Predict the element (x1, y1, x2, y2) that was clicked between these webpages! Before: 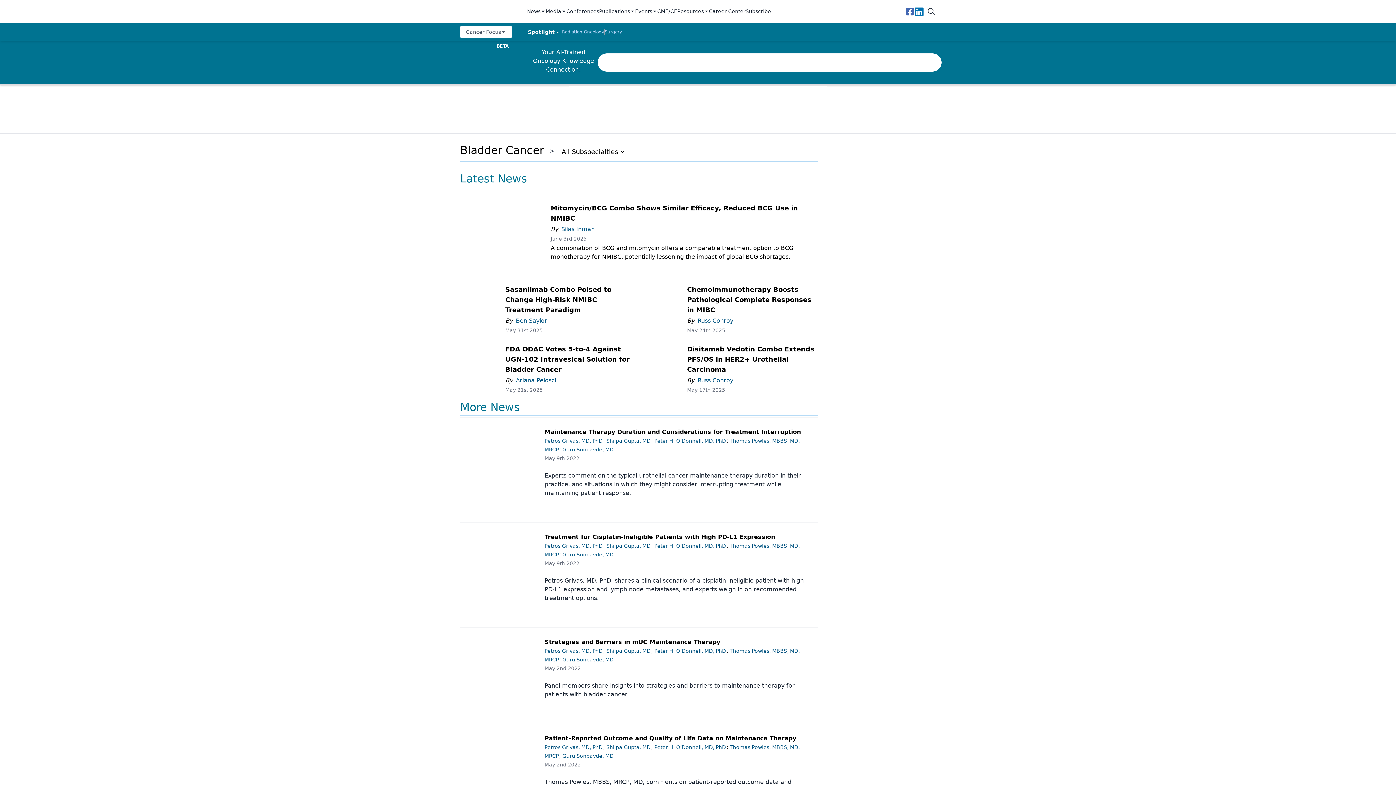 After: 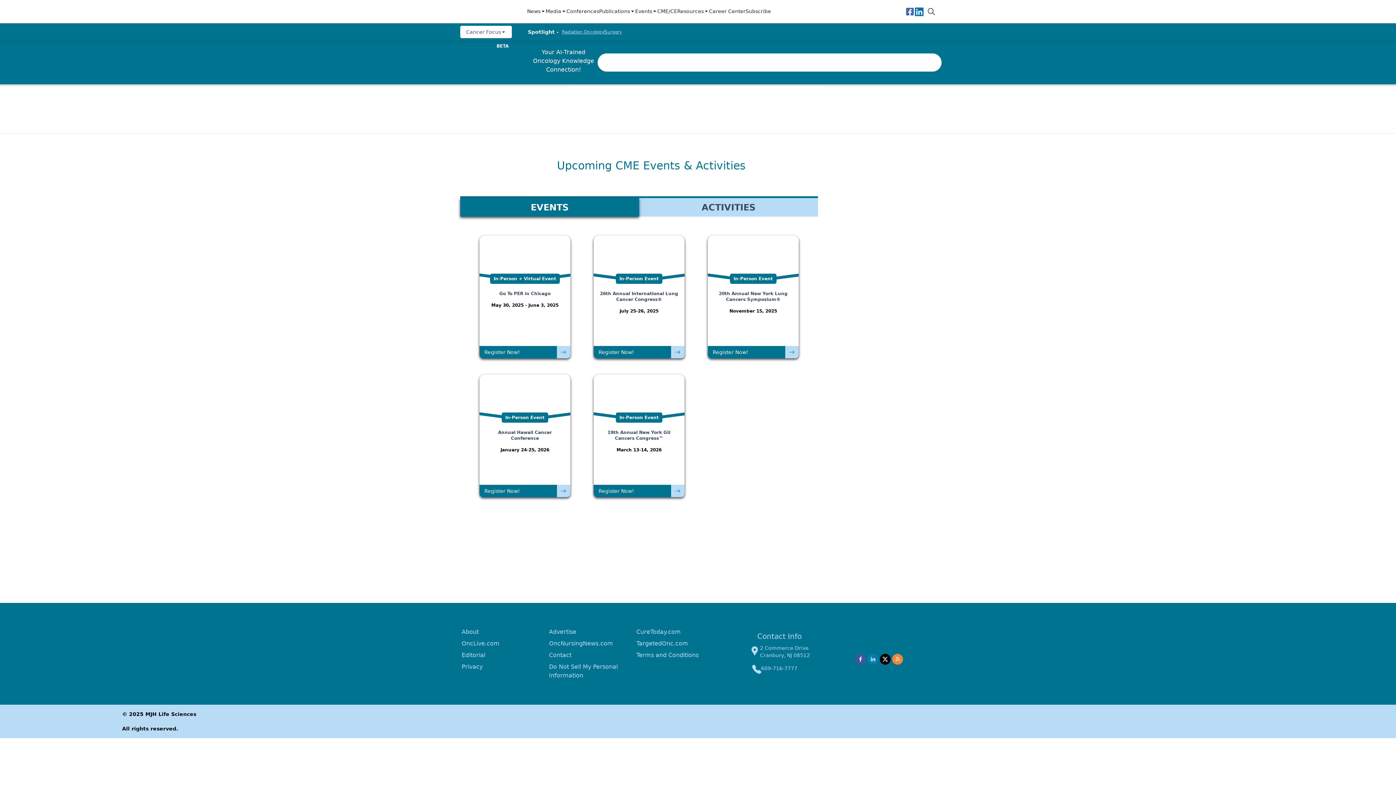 Action: label: CME/CE bbox: (657, 7, 677, 15)